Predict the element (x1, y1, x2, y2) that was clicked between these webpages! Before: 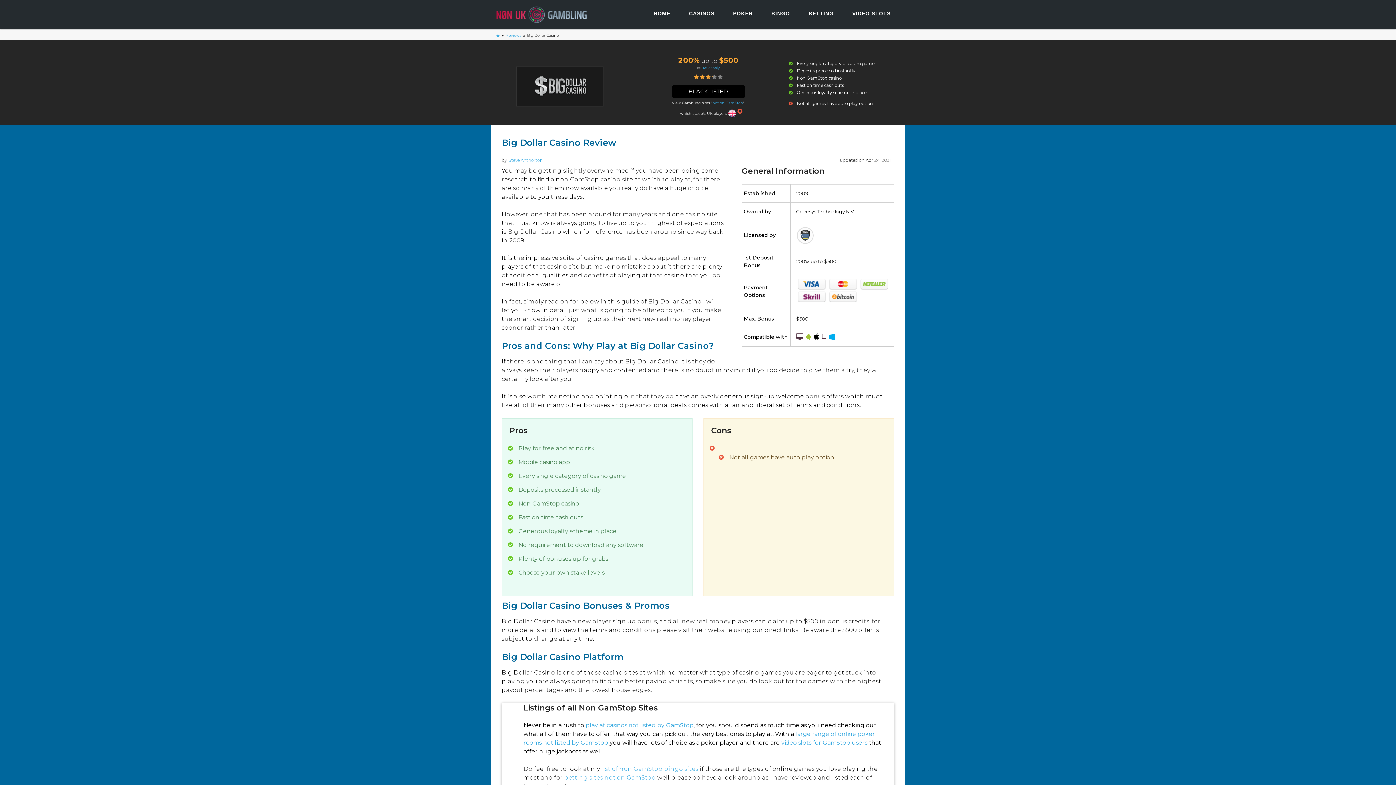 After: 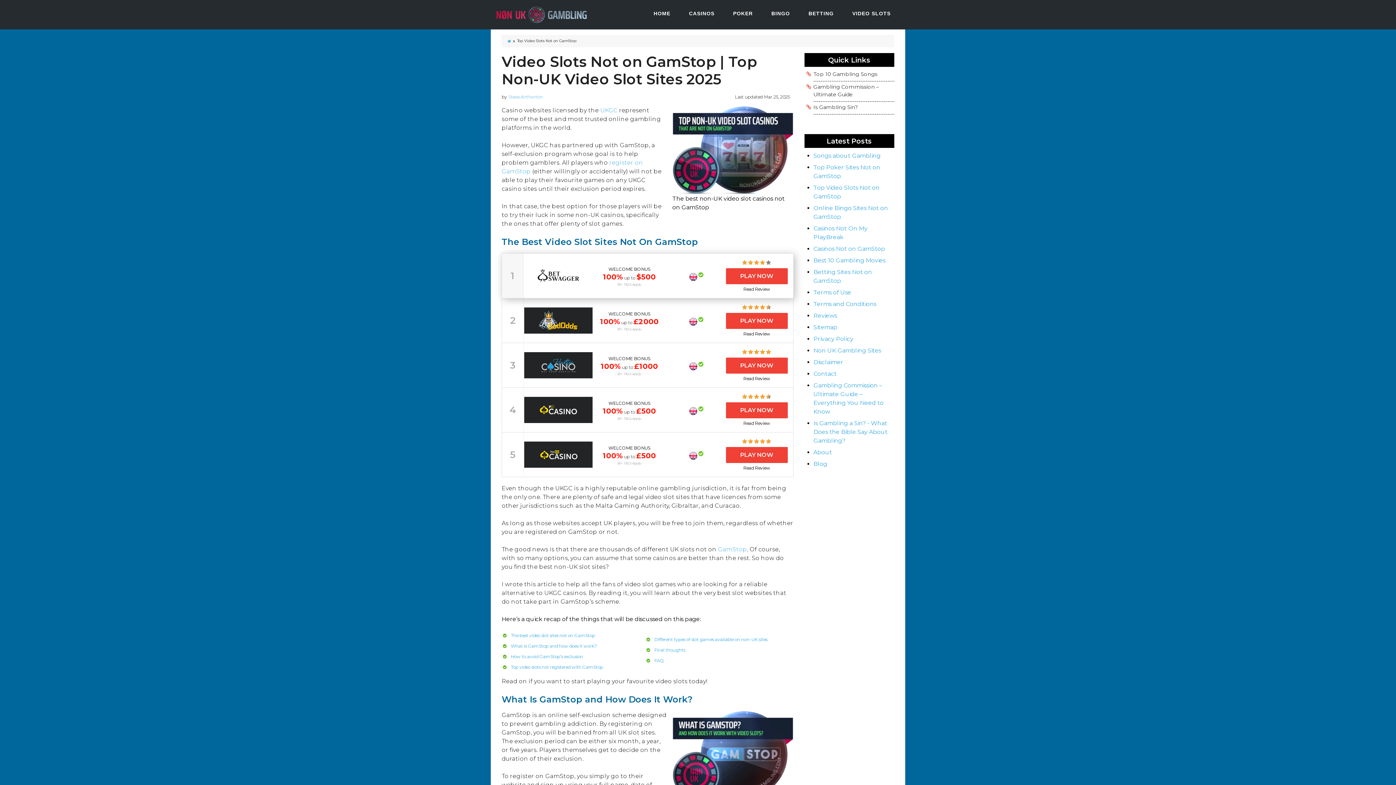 Action: label: video slots for GamStop users bbox: (781, 739, 867, 746)